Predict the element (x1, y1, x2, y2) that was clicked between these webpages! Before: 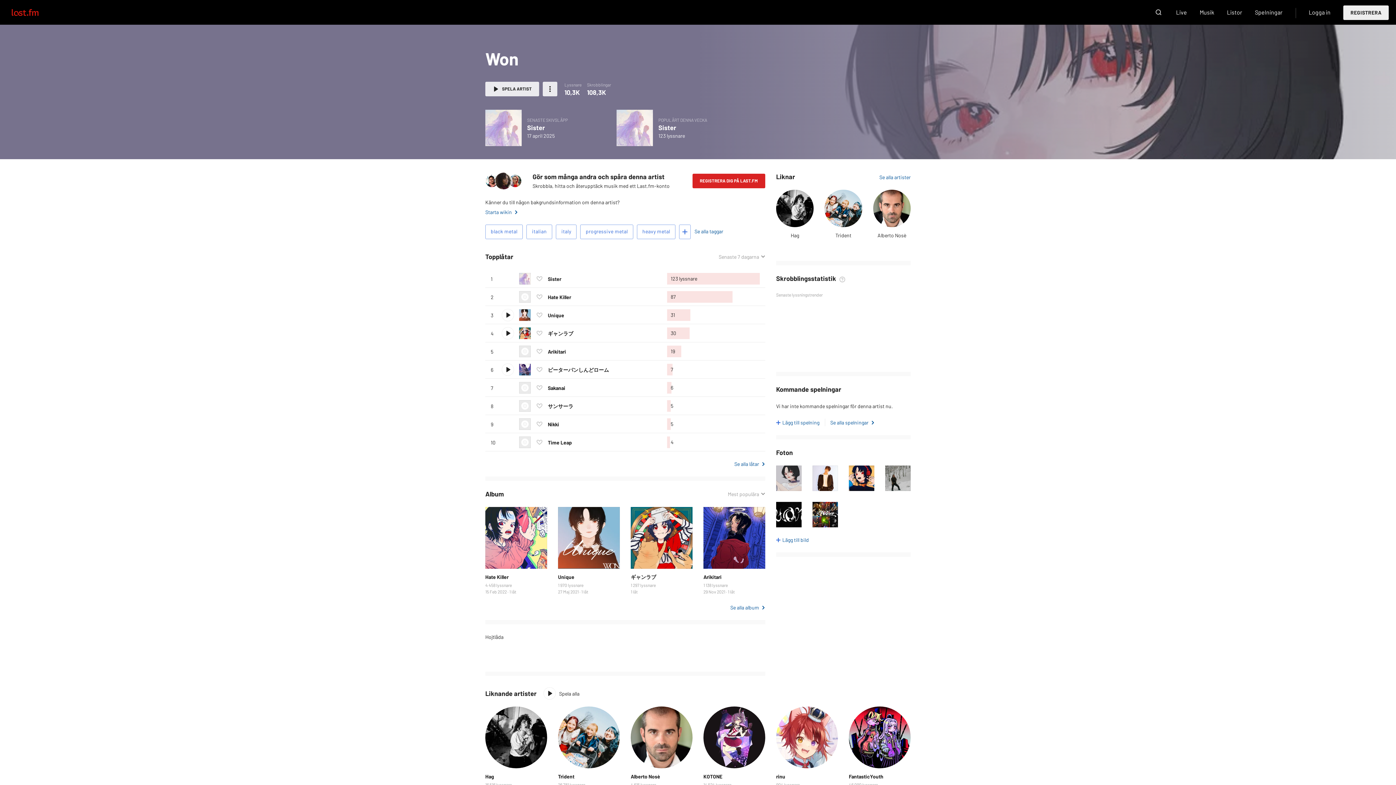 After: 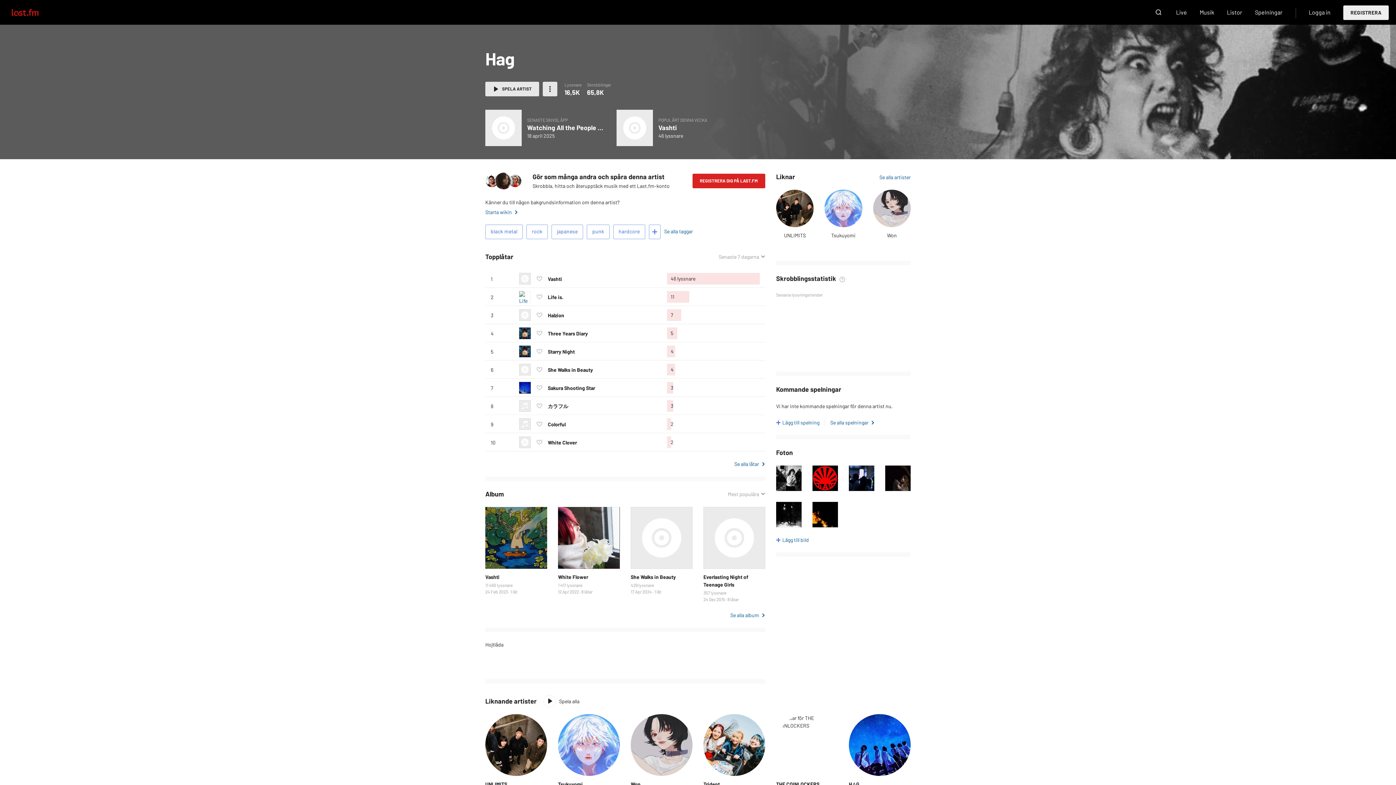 Action: label: Hag bbox: (485, 773, 494, 780)